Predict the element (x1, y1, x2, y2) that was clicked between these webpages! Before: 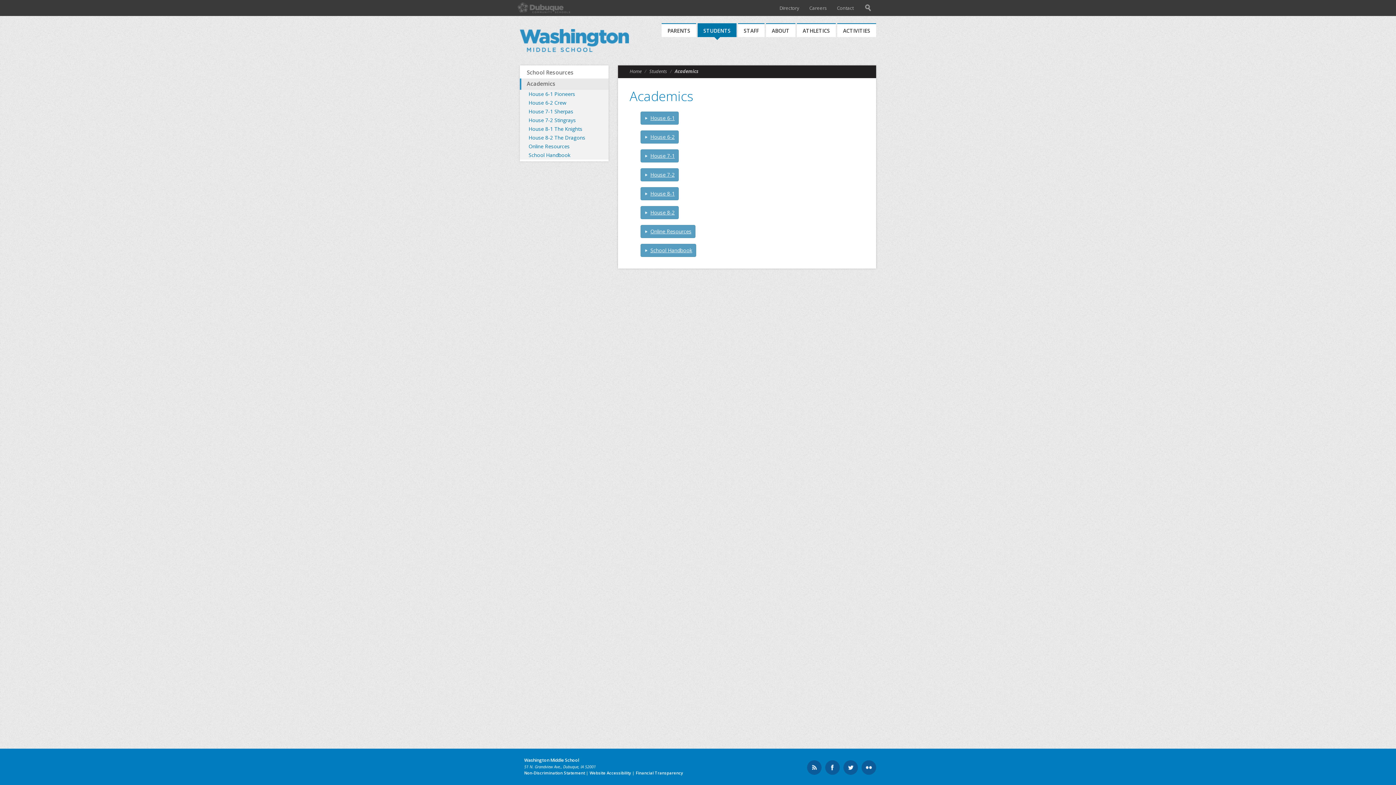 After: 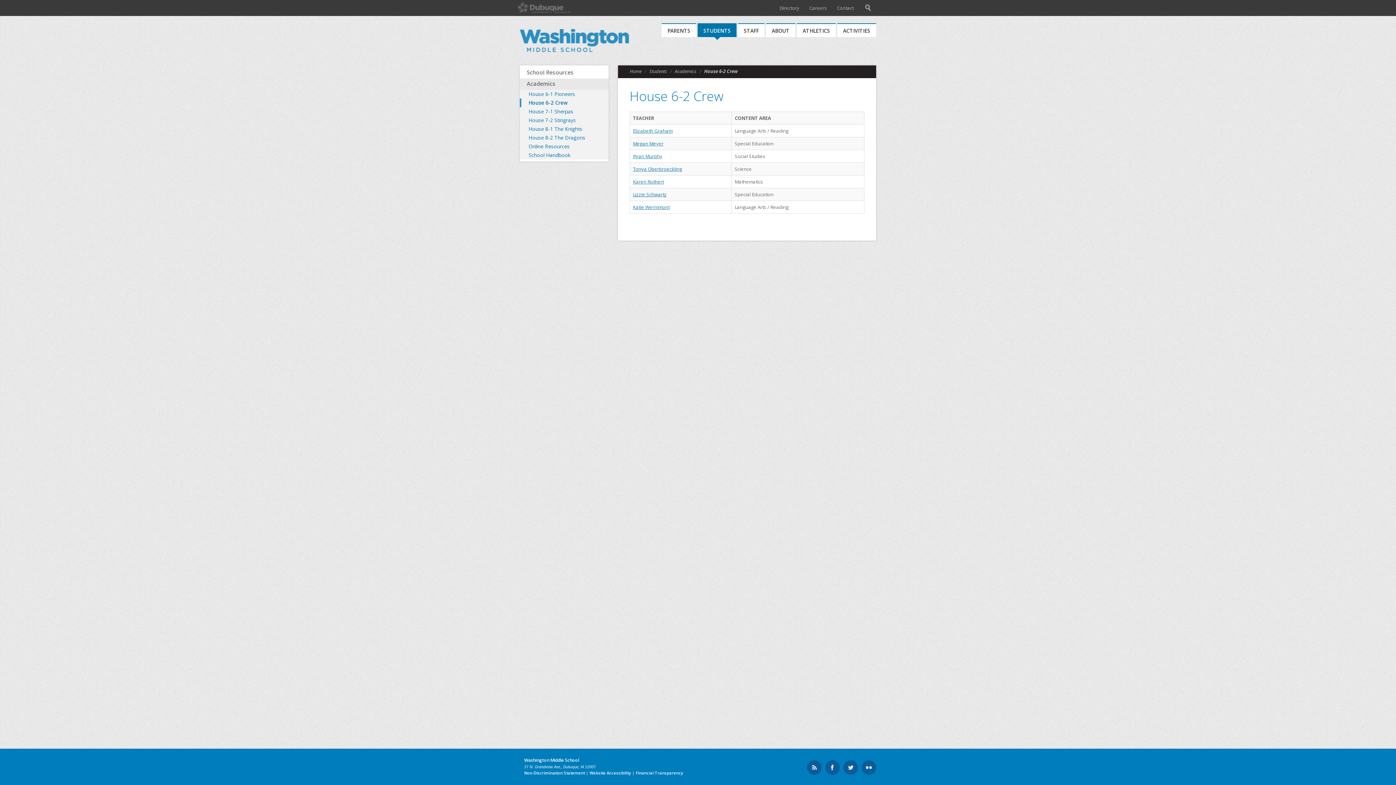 Action: label: House 6-2 Crew bbox: (520, 98, 608, 107)